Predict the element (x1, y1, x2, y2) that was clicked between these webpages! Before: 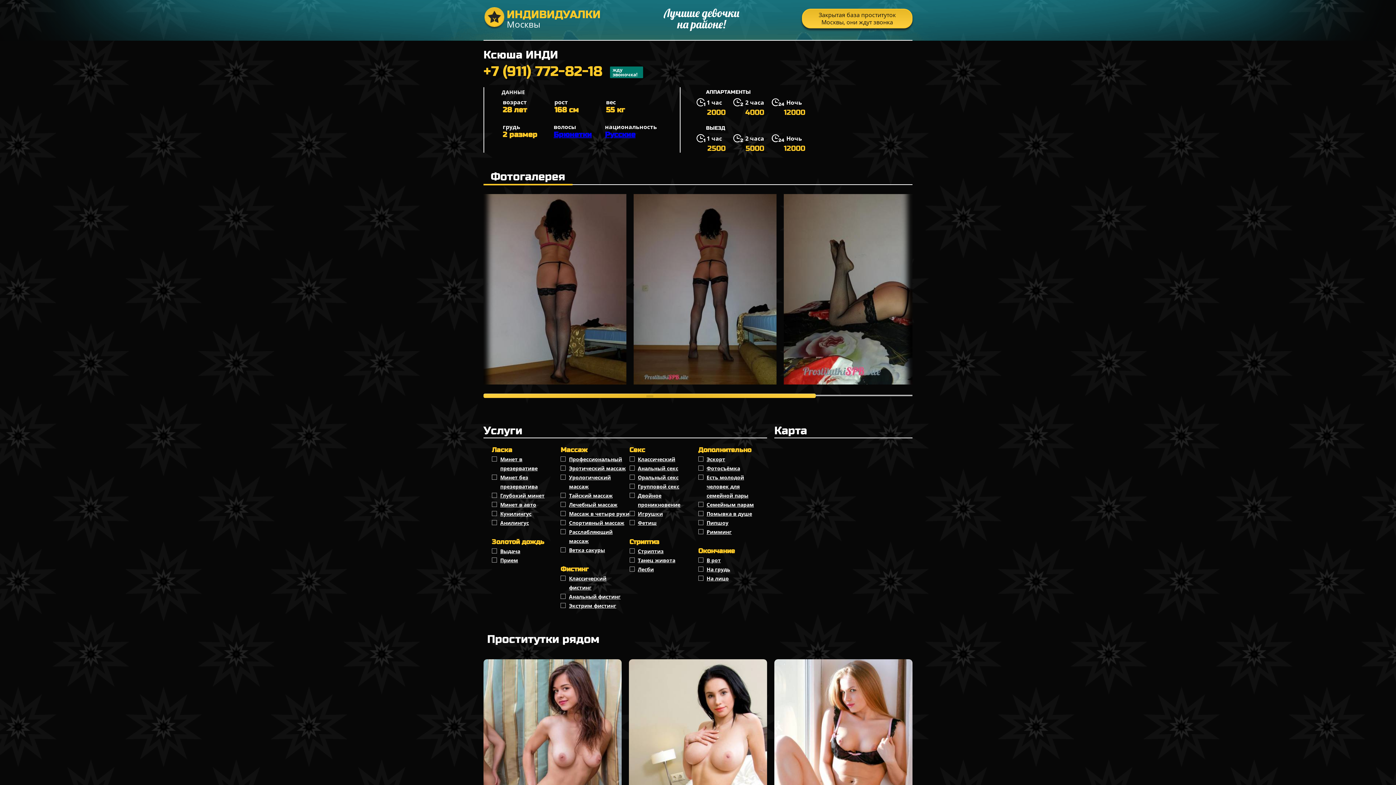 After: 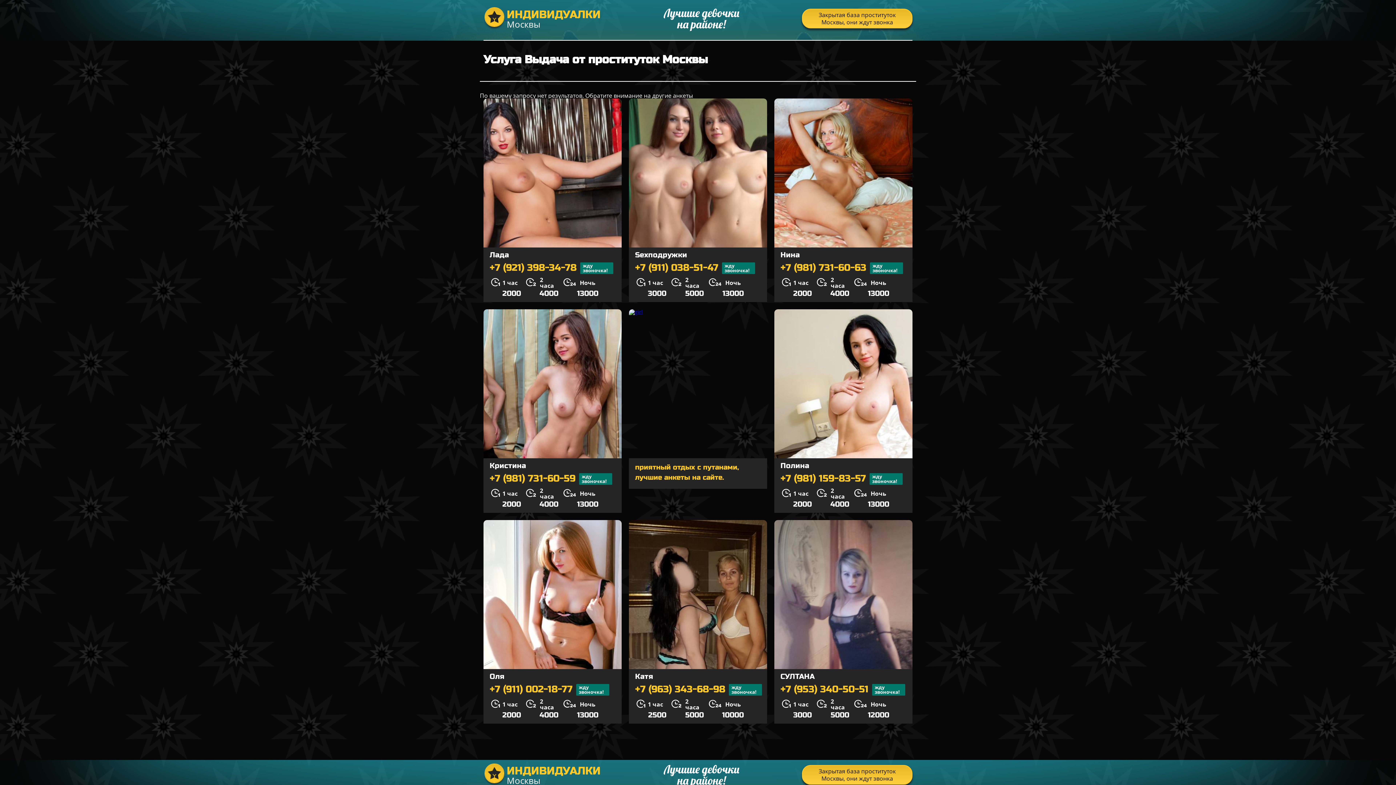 Action: label: Выдача bbox: (492, 546, 520, 556)